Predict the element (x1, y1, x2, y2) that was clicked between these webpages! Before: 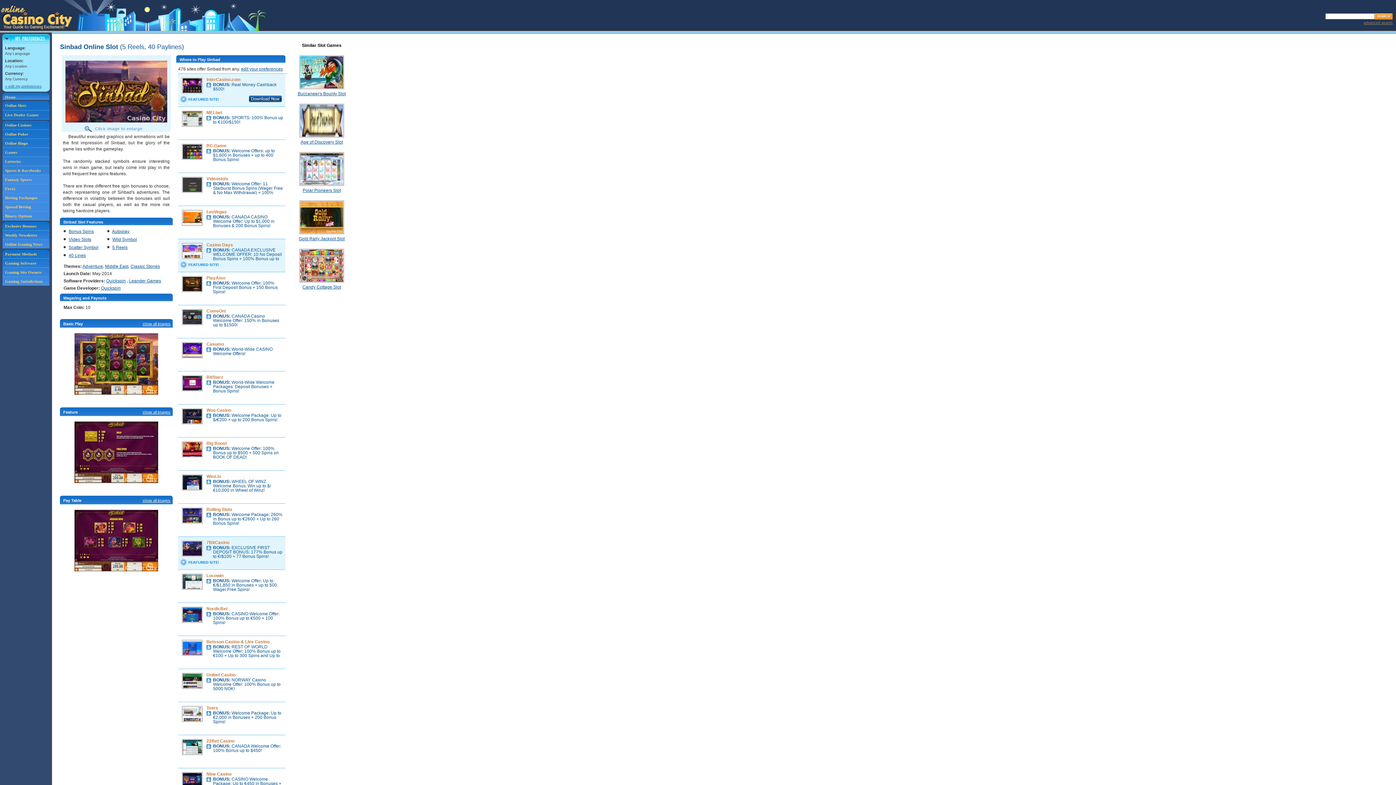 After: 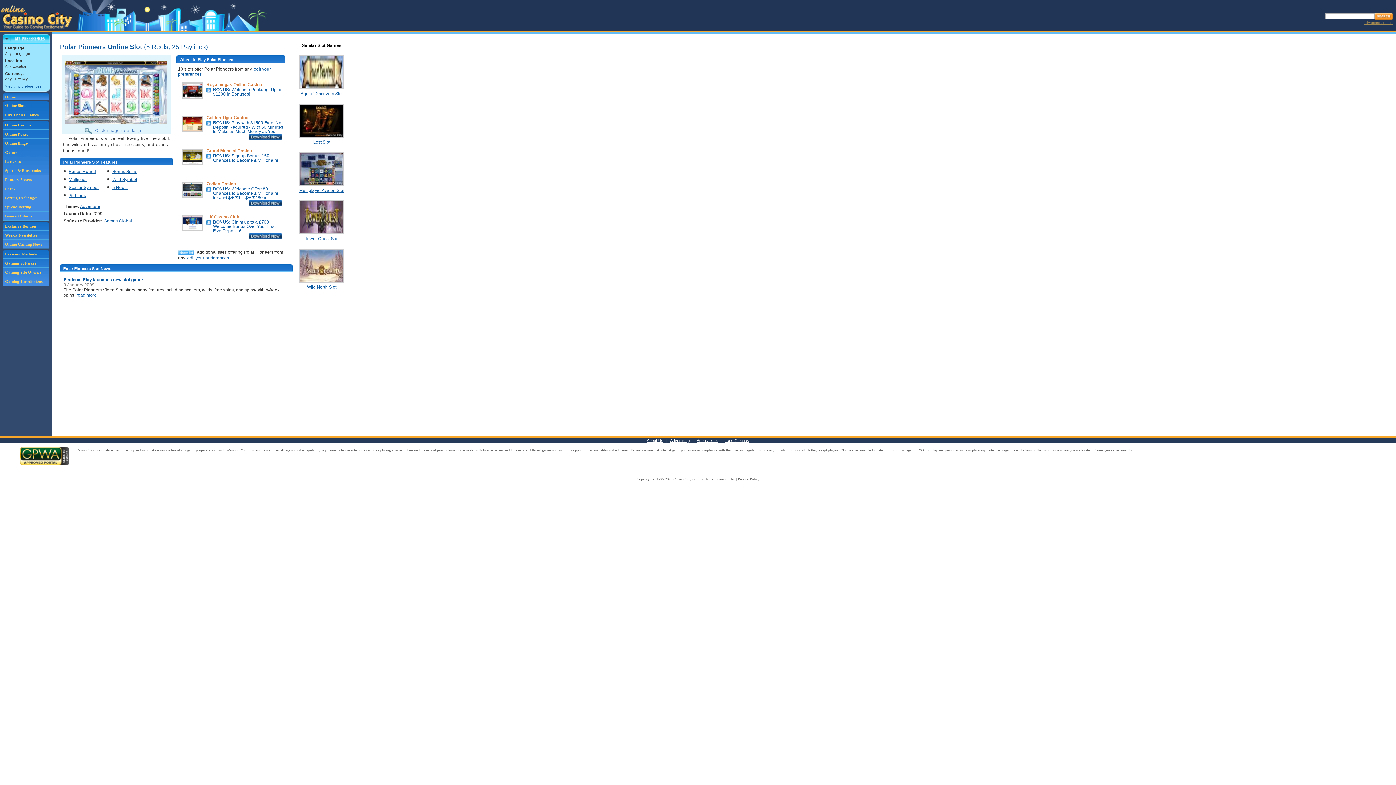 Action: label: Polar Pioneers Slot bbox: (302, 188, 340, 193)